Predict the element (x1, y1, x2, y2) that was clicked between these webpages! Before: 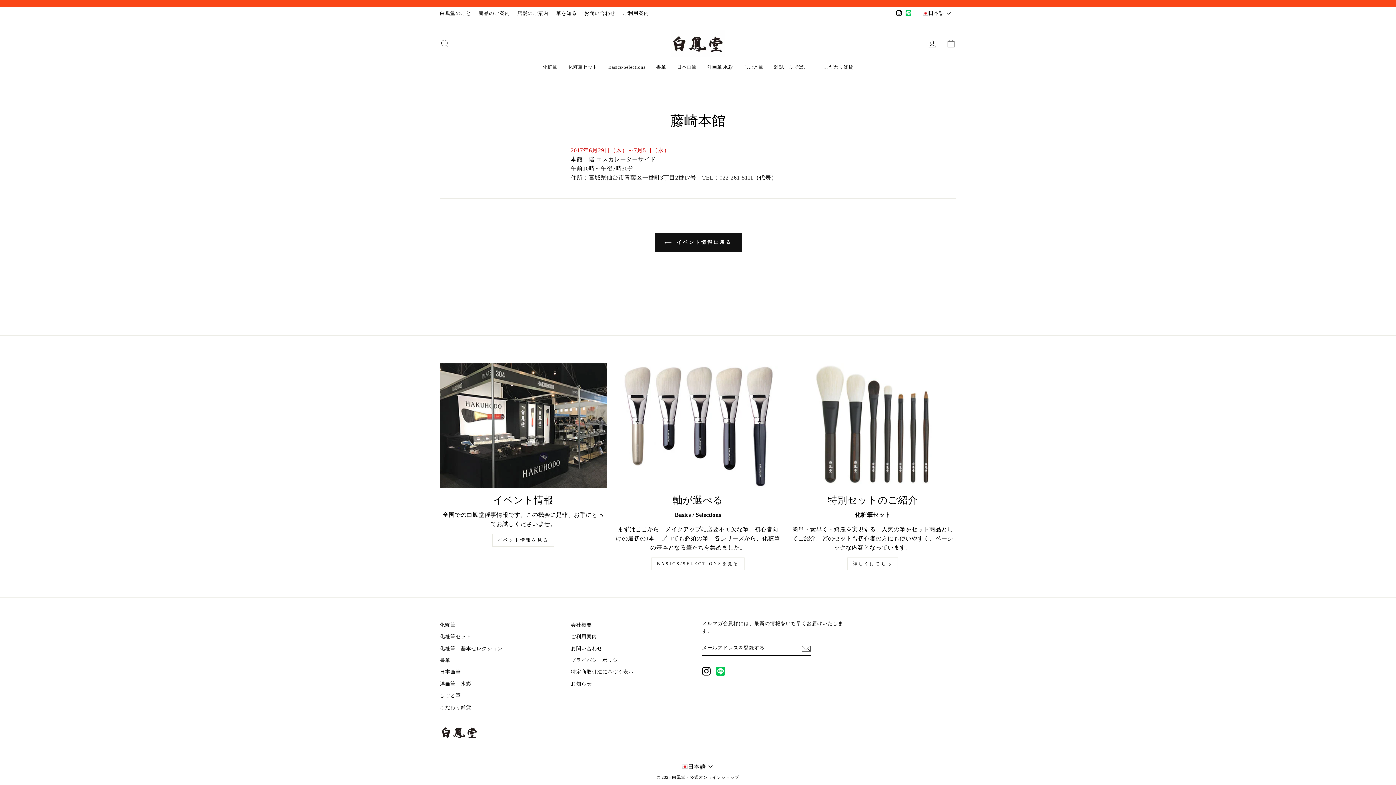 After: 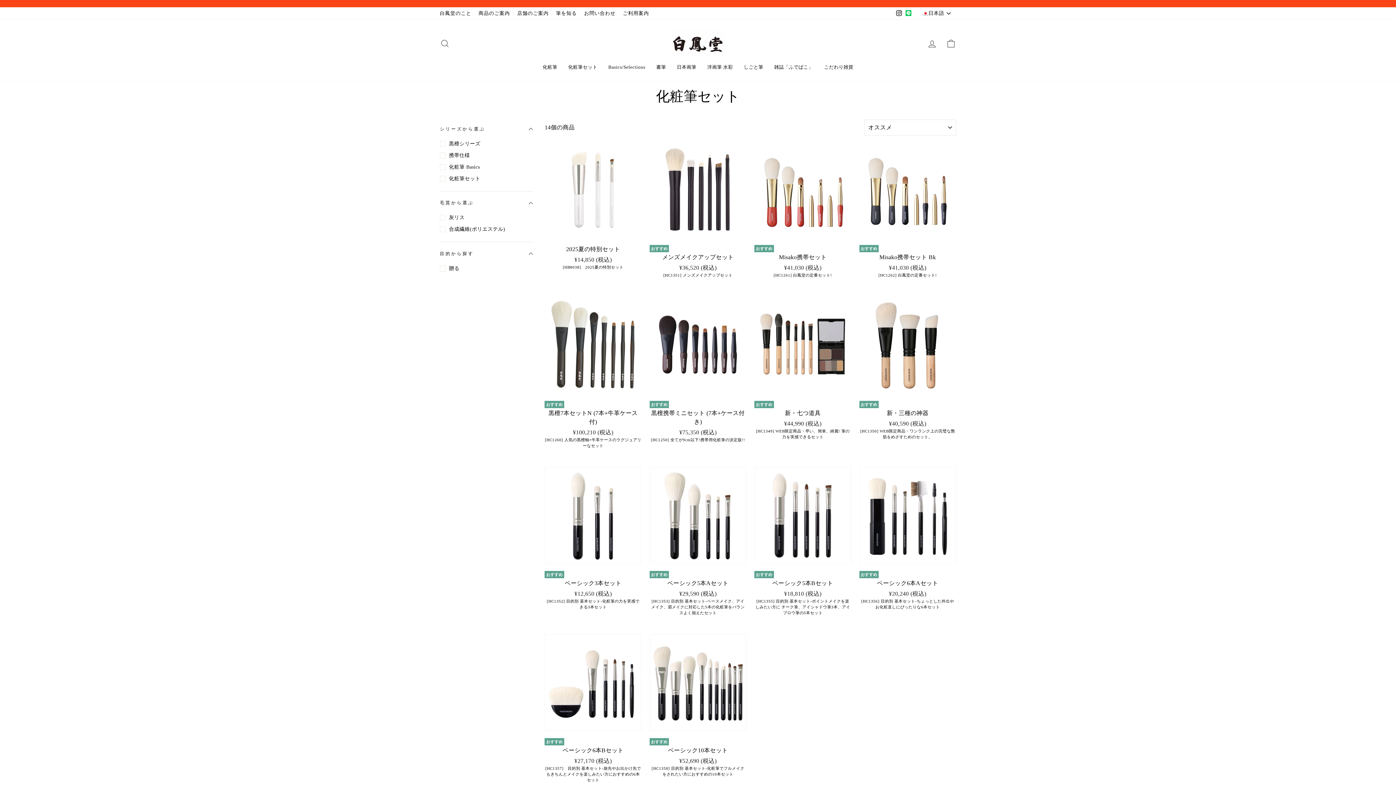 Action: bbox: (789, 363, 956, 488) label: 特別セットのご紹介